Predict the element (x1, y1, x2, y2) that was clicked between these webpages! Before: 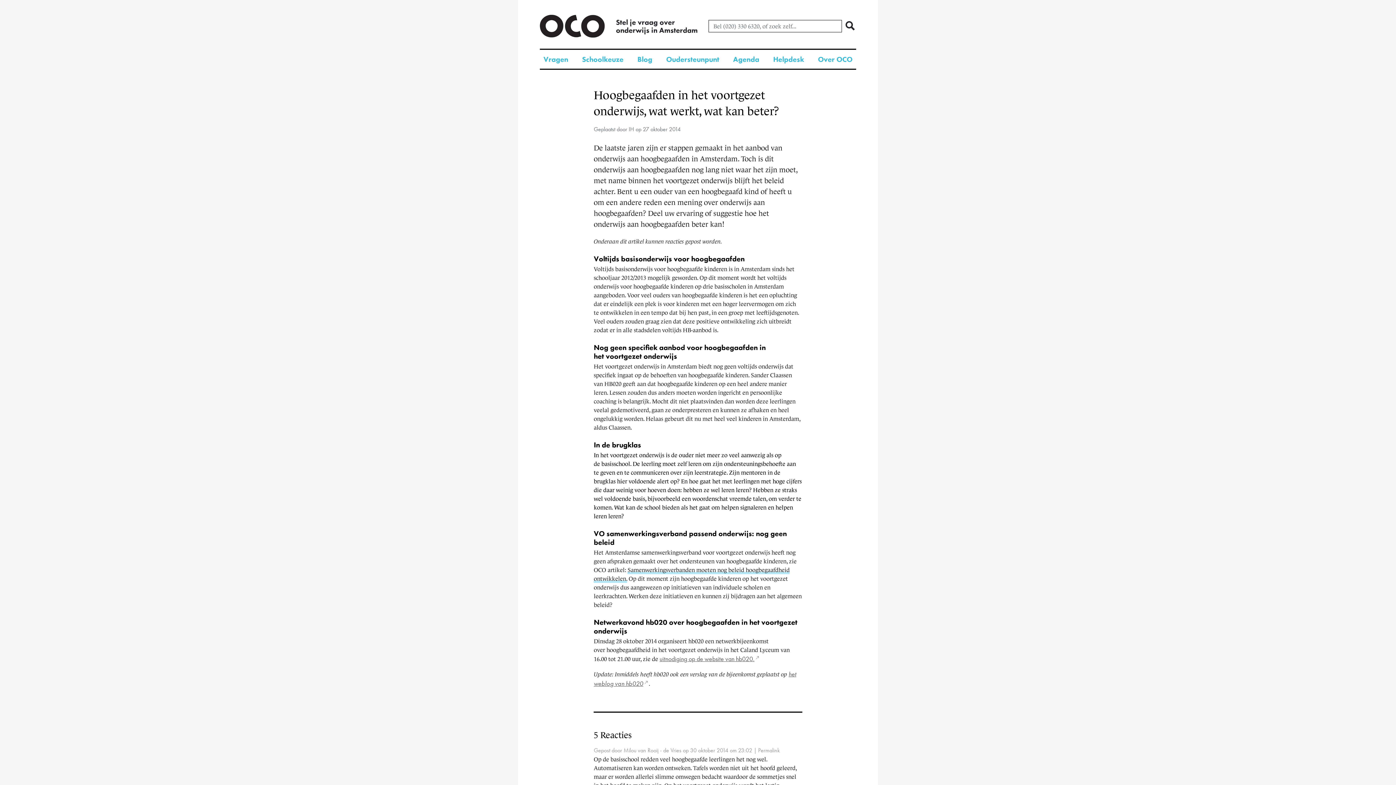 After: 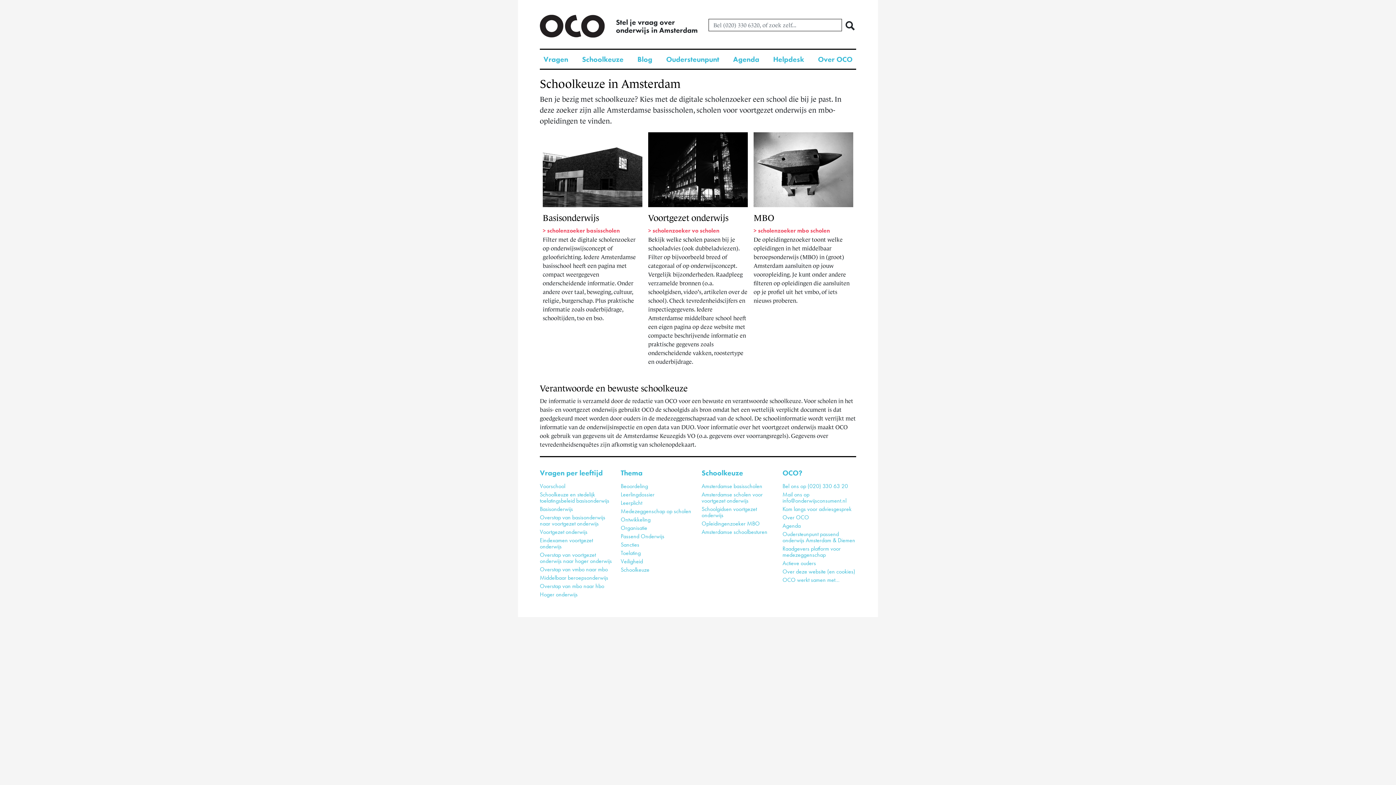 Action: bbox: (582, 54, 623, 64) label: Schoolkeuze